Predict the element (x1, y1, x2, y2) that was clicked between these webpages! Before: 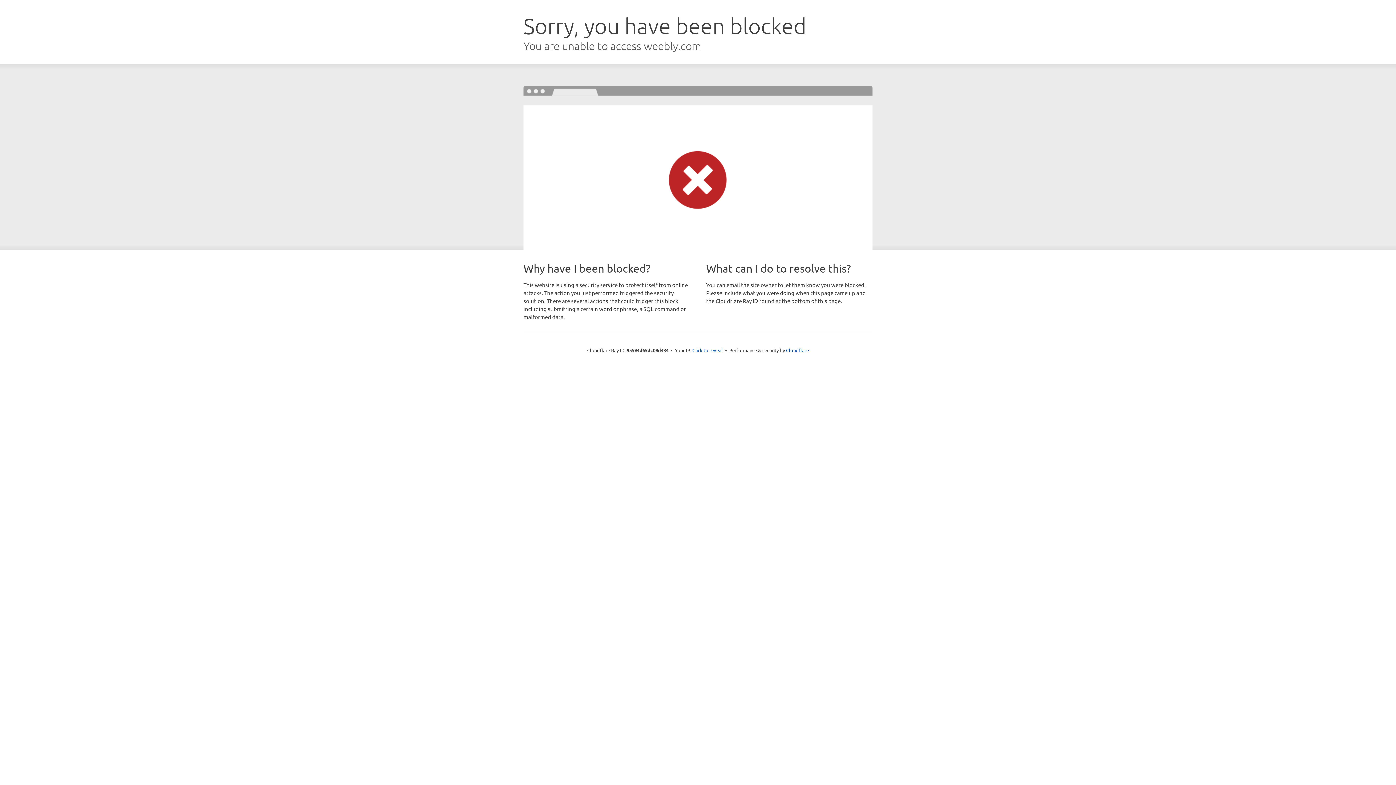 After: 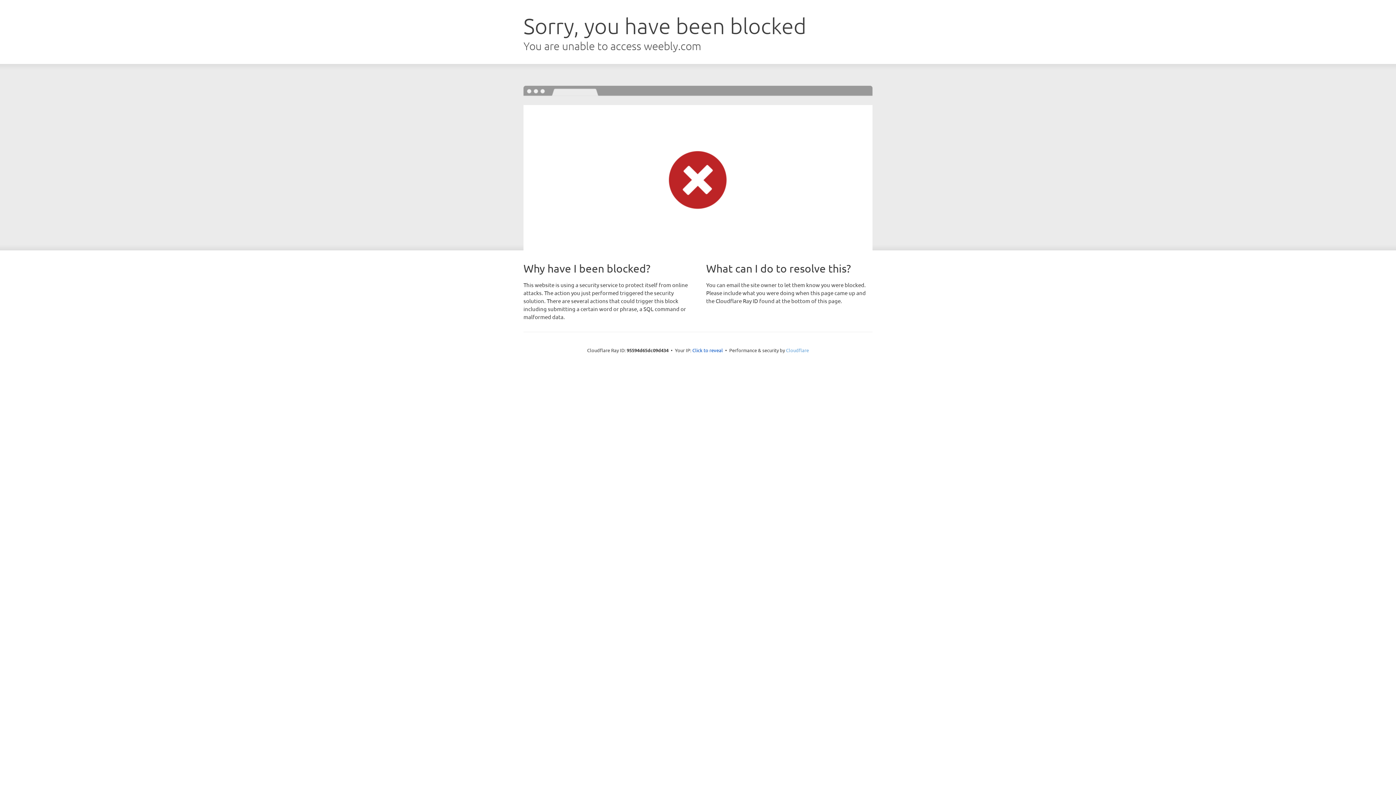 Action: bbox: (786, 347, 809, 353) label: Cloudflare